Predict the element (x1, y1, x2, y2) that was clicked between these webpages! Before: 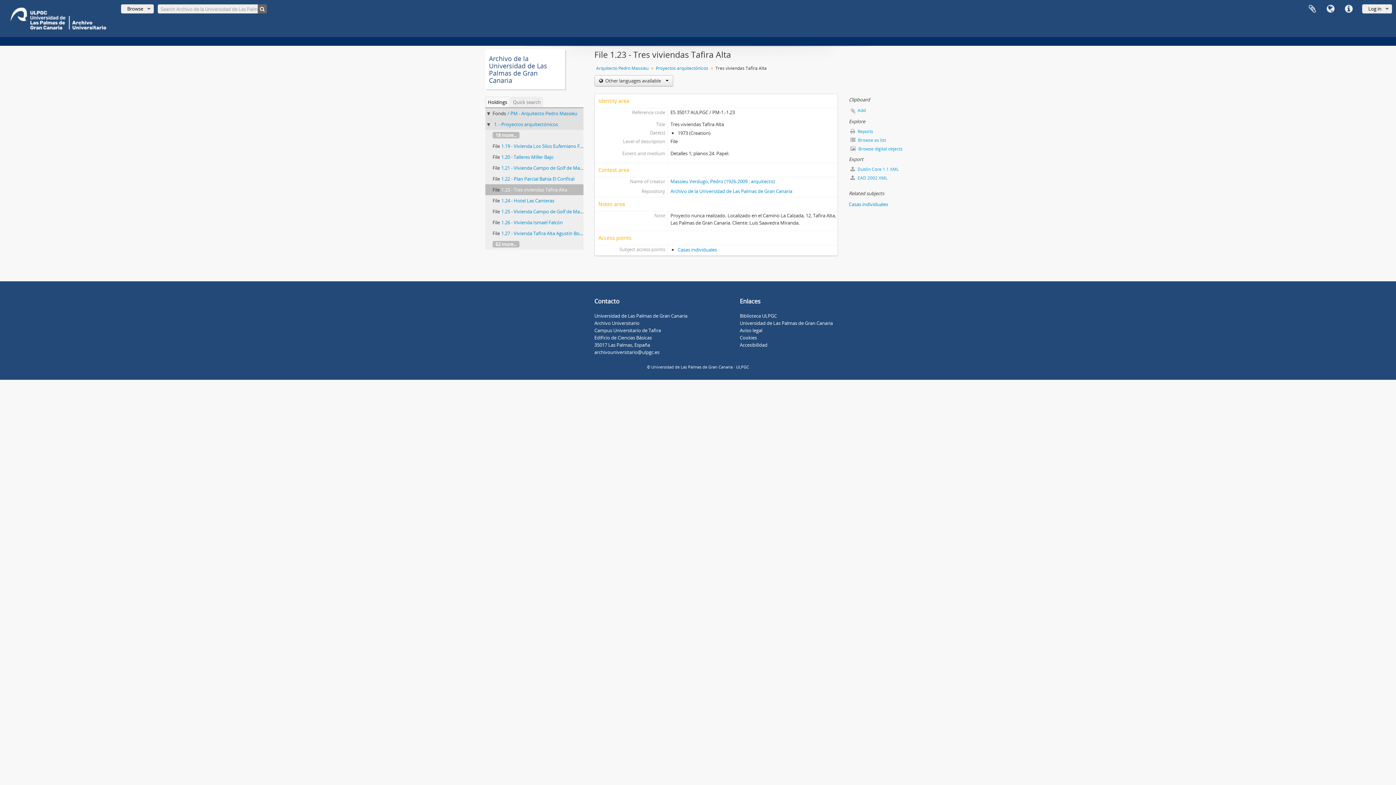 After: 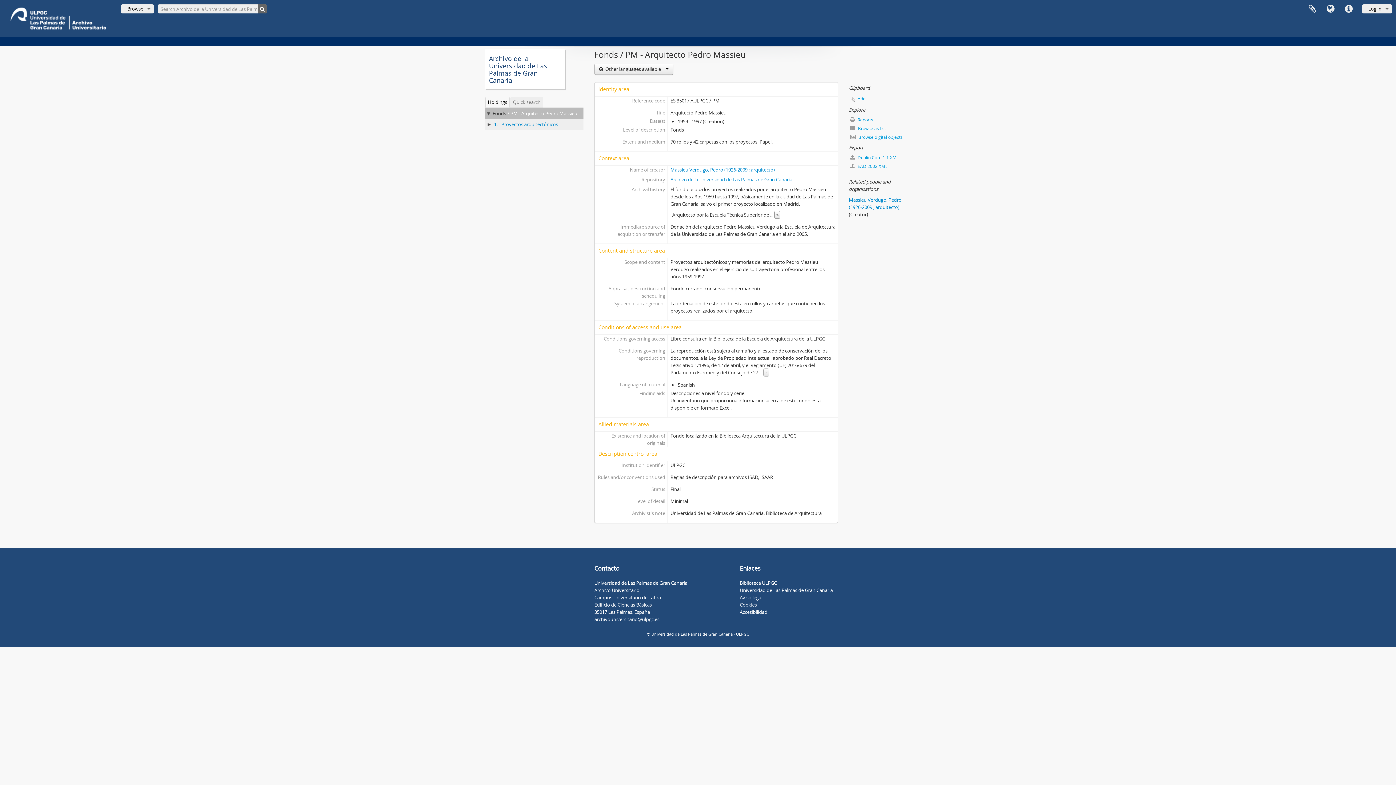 Action: label: Arquitecto Pedro Massieu bbox: (594, 63, 650, 73)